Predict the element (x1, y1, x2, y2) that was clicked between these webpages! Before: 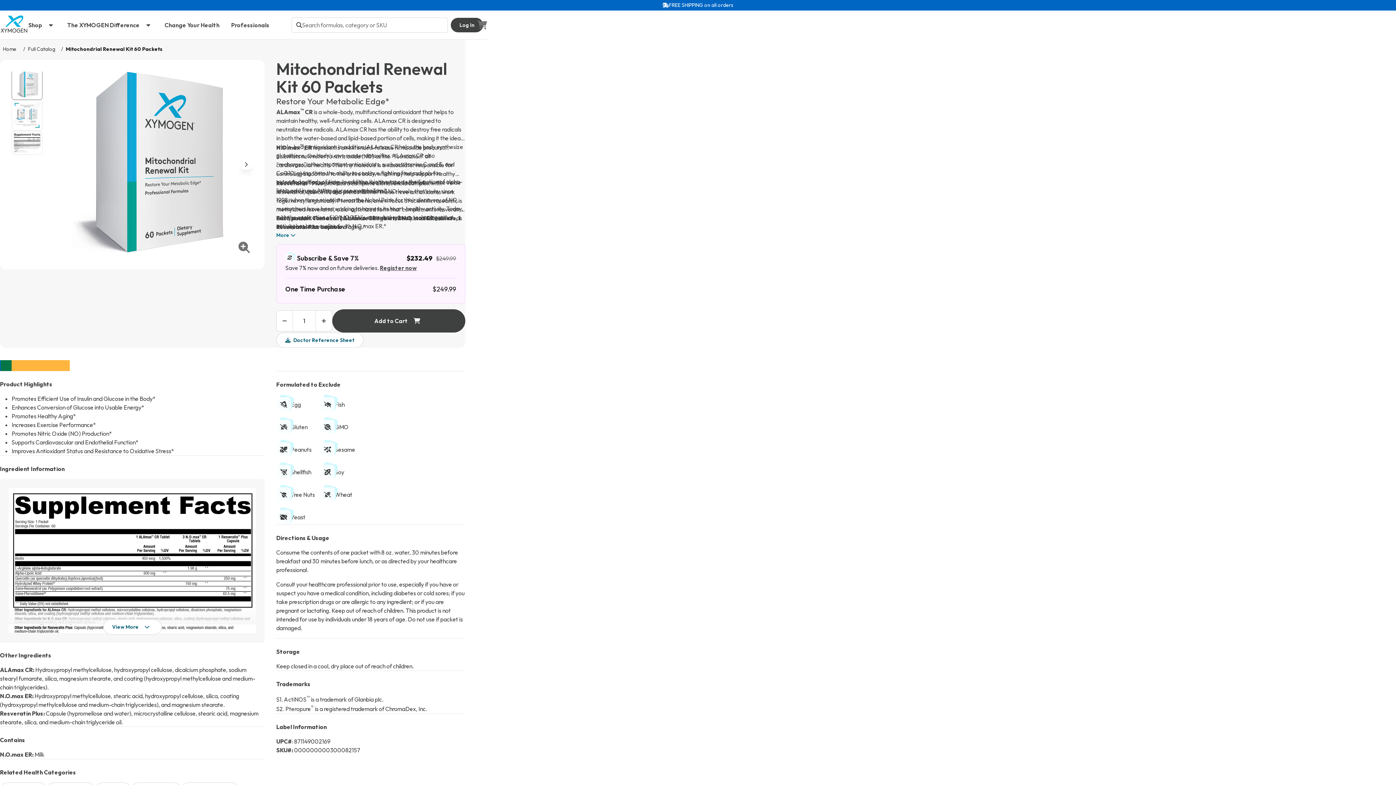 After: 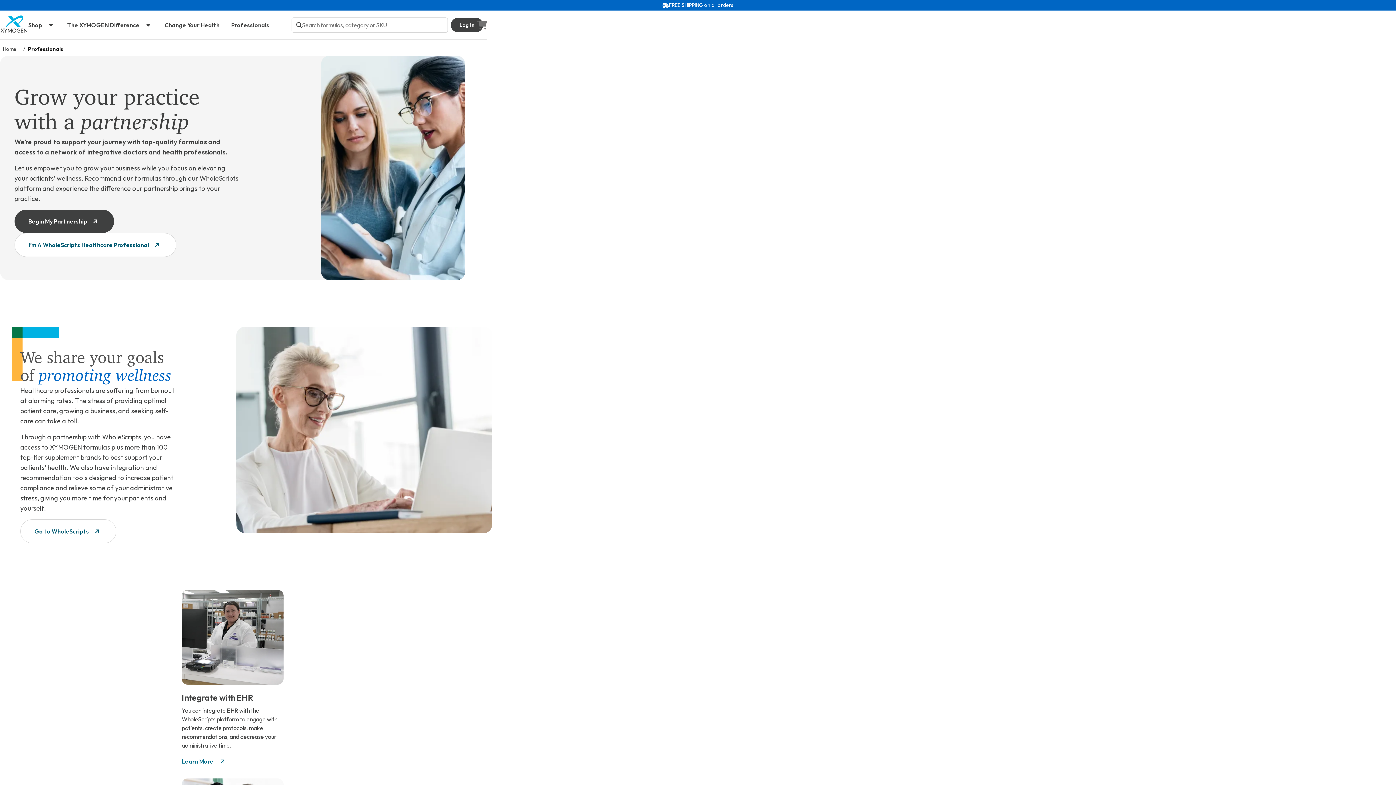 Action: label: Professionals bbox: (231, 19, 269, 30)